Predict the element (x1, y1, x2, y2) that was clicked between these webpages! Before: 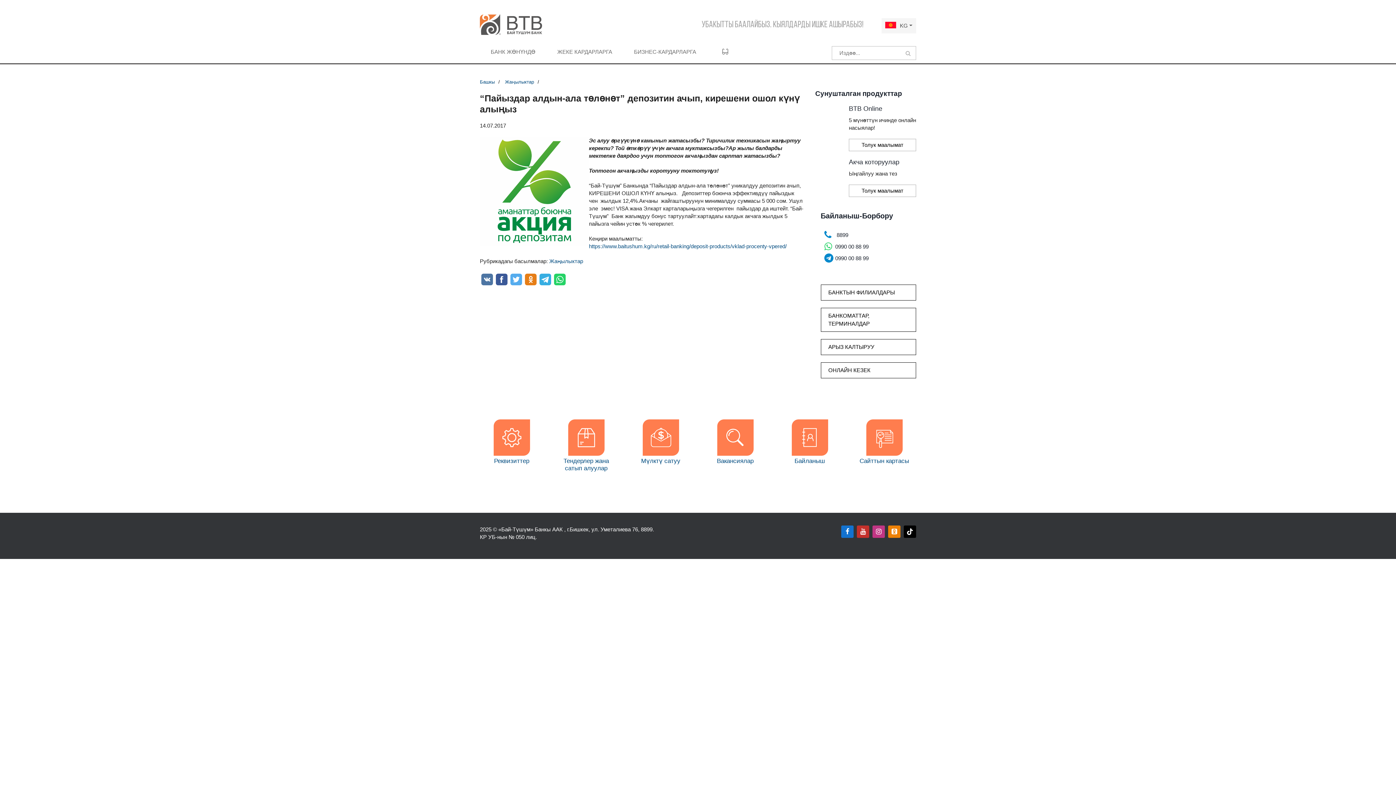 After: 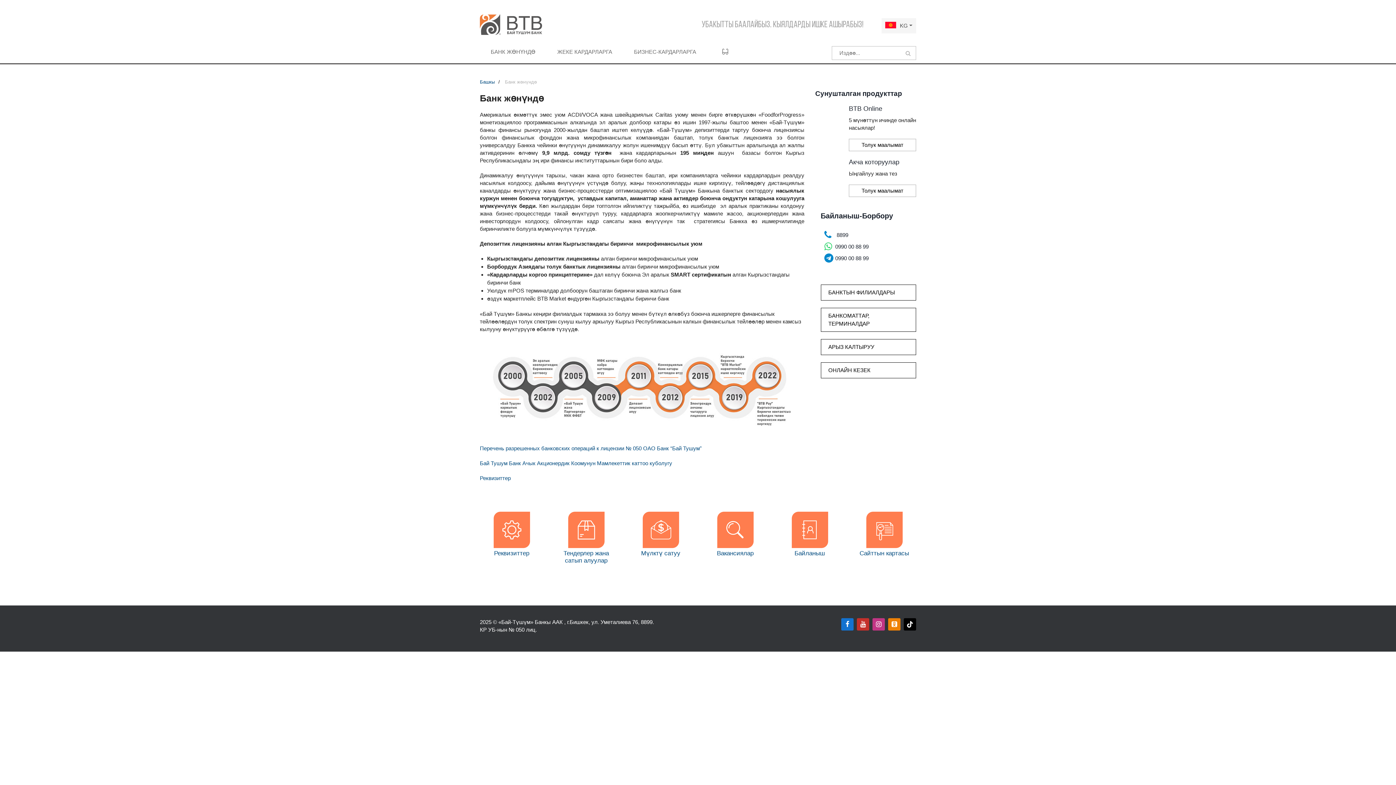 Action: label: БАНК ЖӨНҮНДӨ bbox: (480, 40, 546, 63)